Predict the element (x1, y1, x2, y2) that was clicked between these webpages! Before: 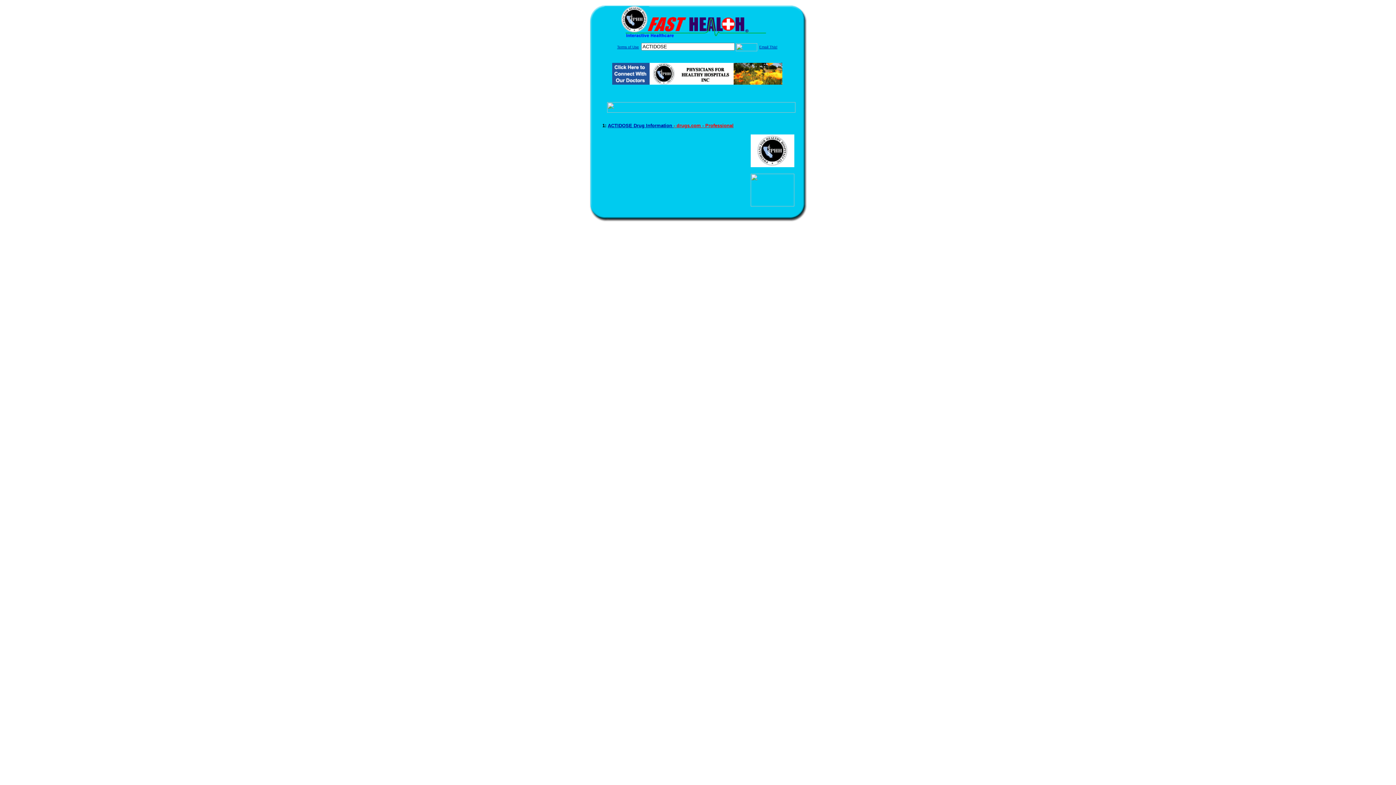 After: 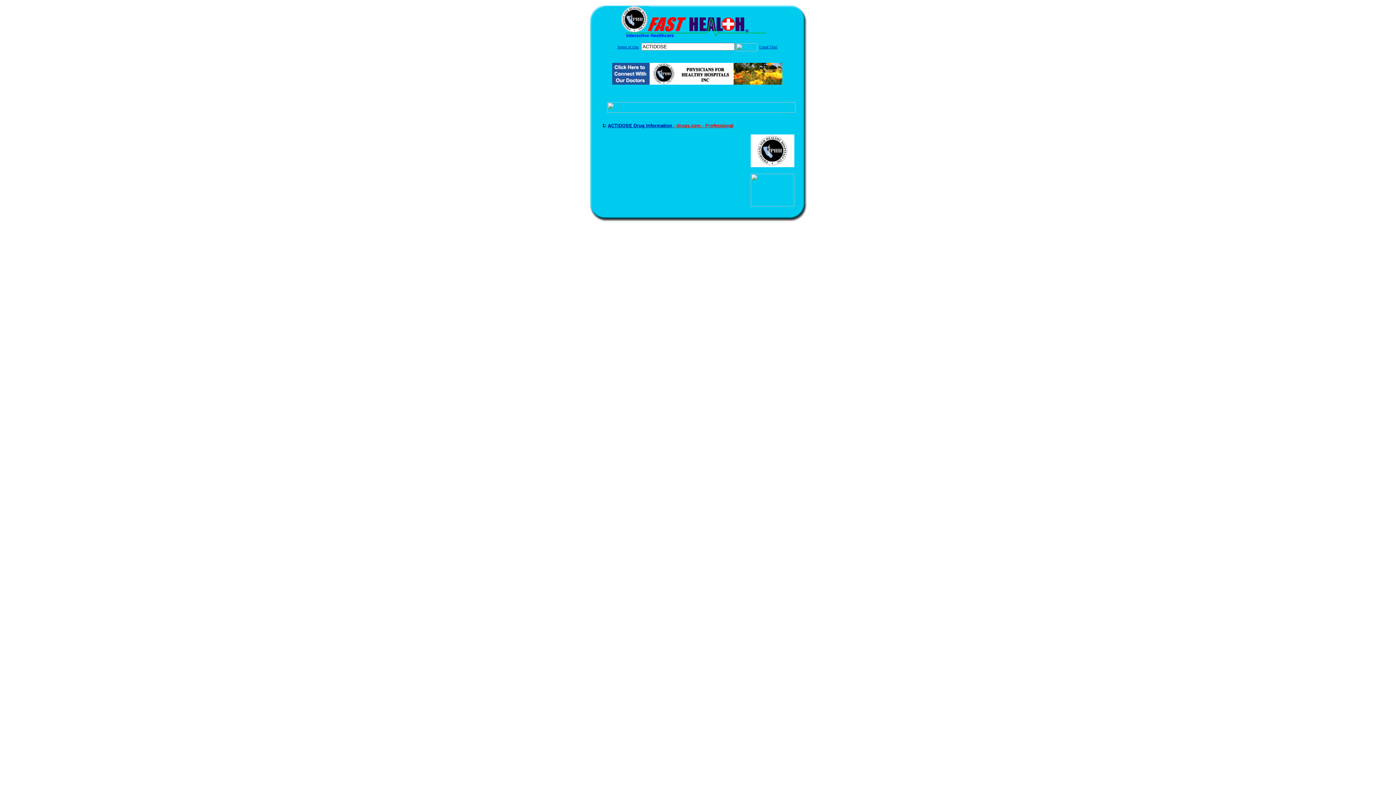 Action: label: Email This! bbox: (759, 45, 777, 49)